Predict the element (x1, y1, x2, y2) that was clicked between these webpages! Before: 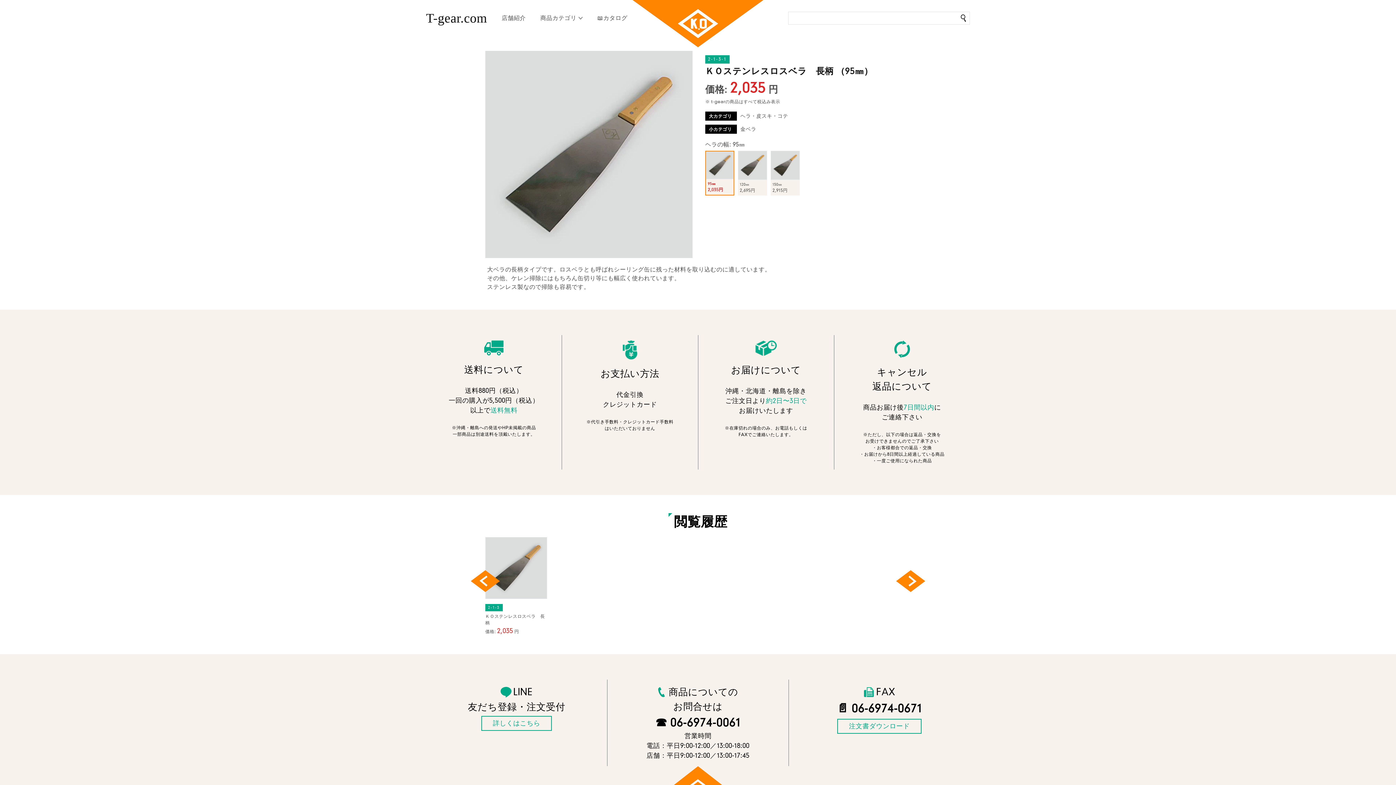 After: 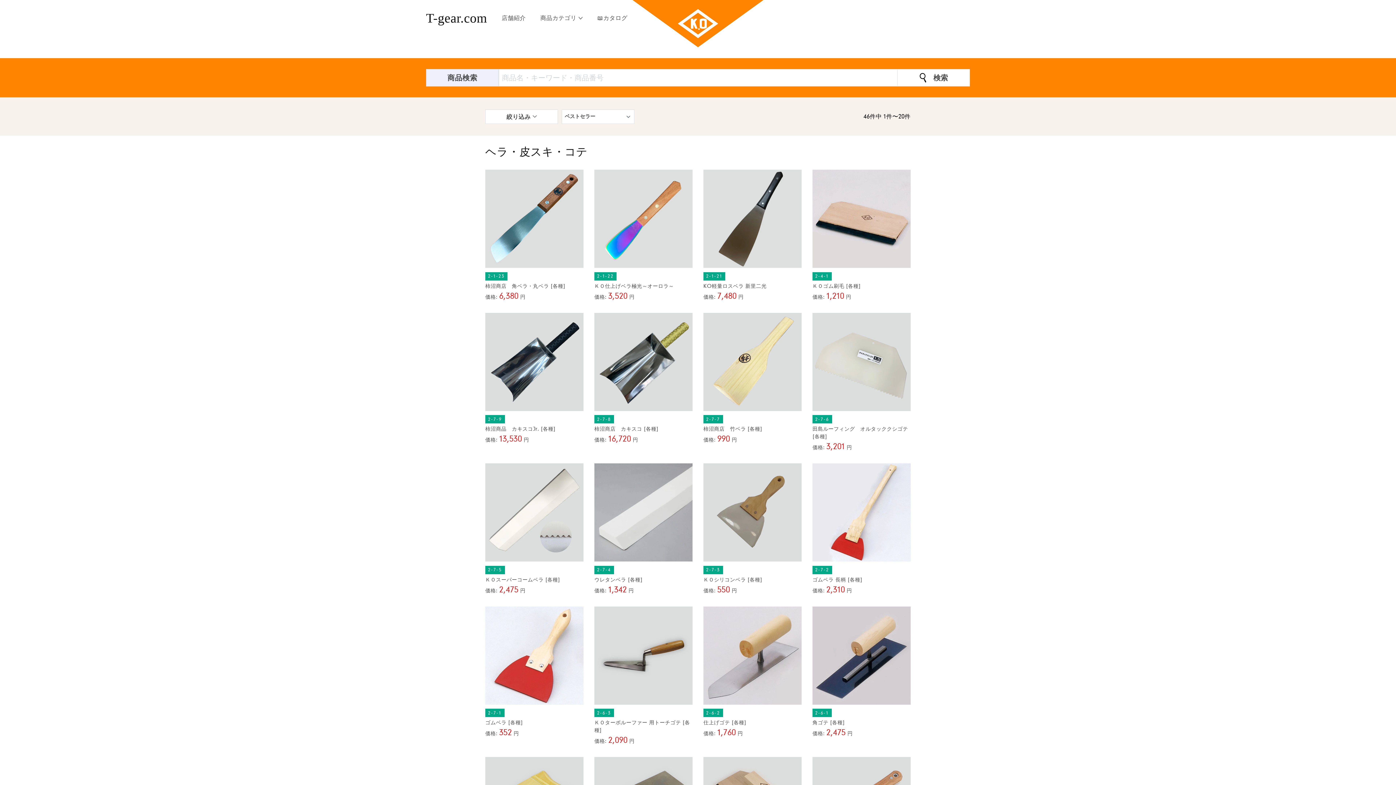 Action: bbox: (740, 112, 788, 119) label: ヘラ・皮スキ・コテ